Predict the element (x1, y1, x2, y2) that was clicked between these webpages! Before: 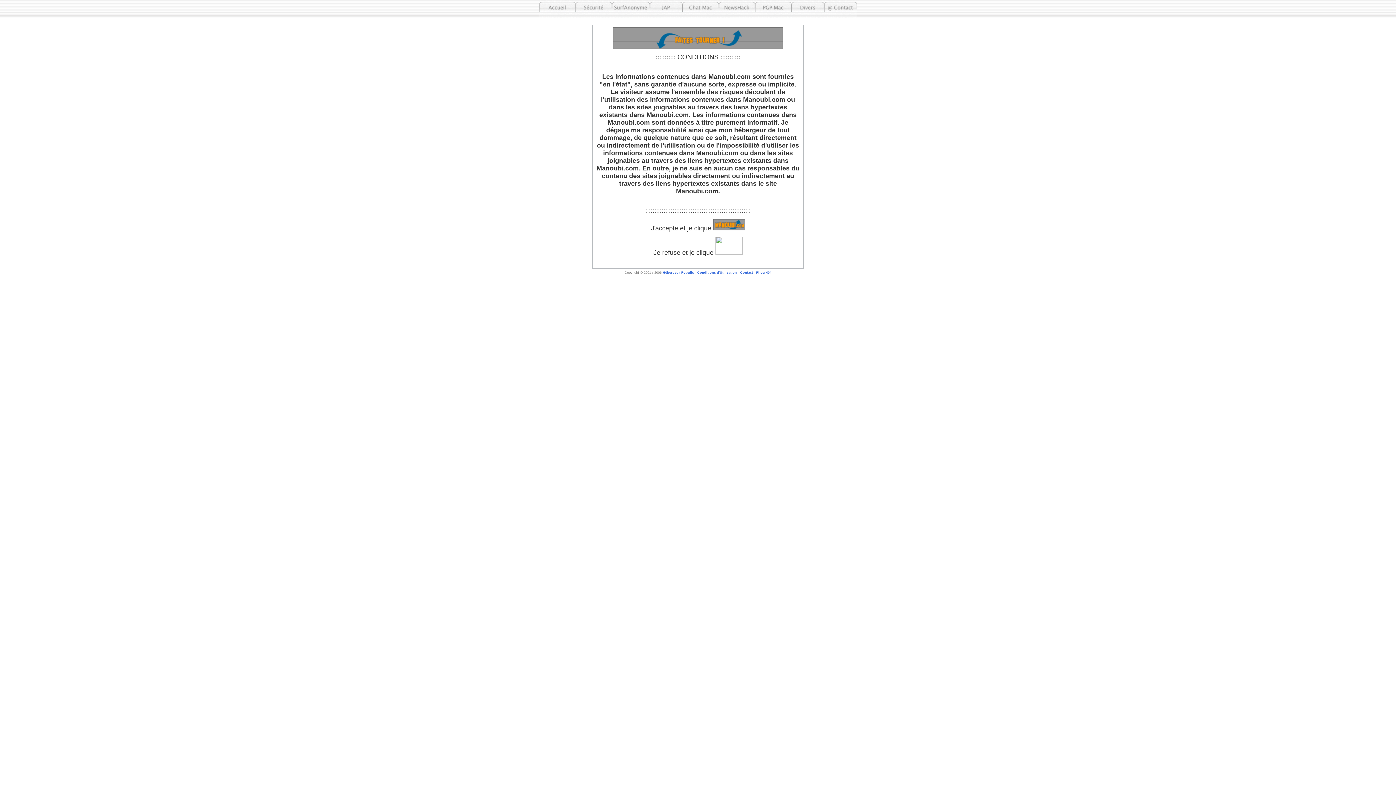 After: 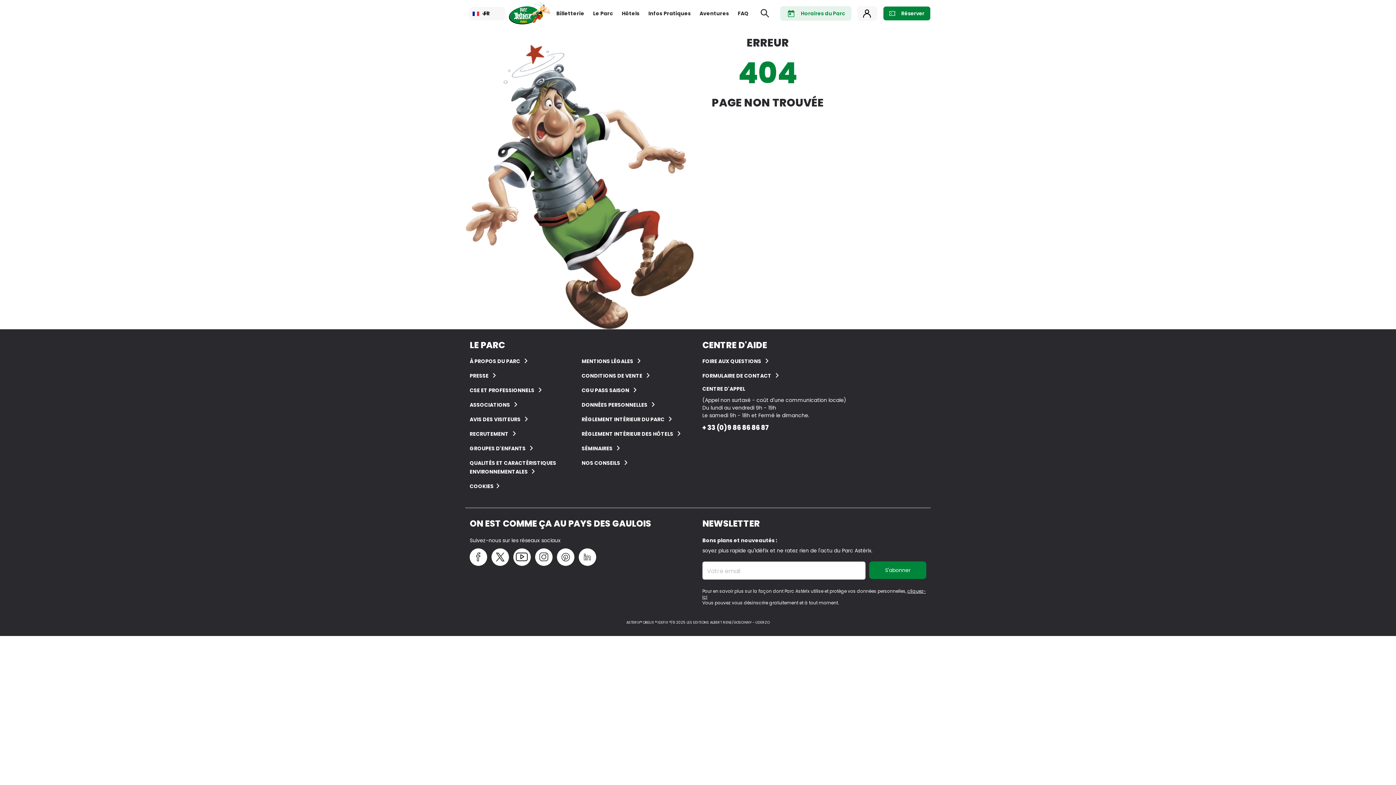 Action: bbox: (715, 249, 742, 256)